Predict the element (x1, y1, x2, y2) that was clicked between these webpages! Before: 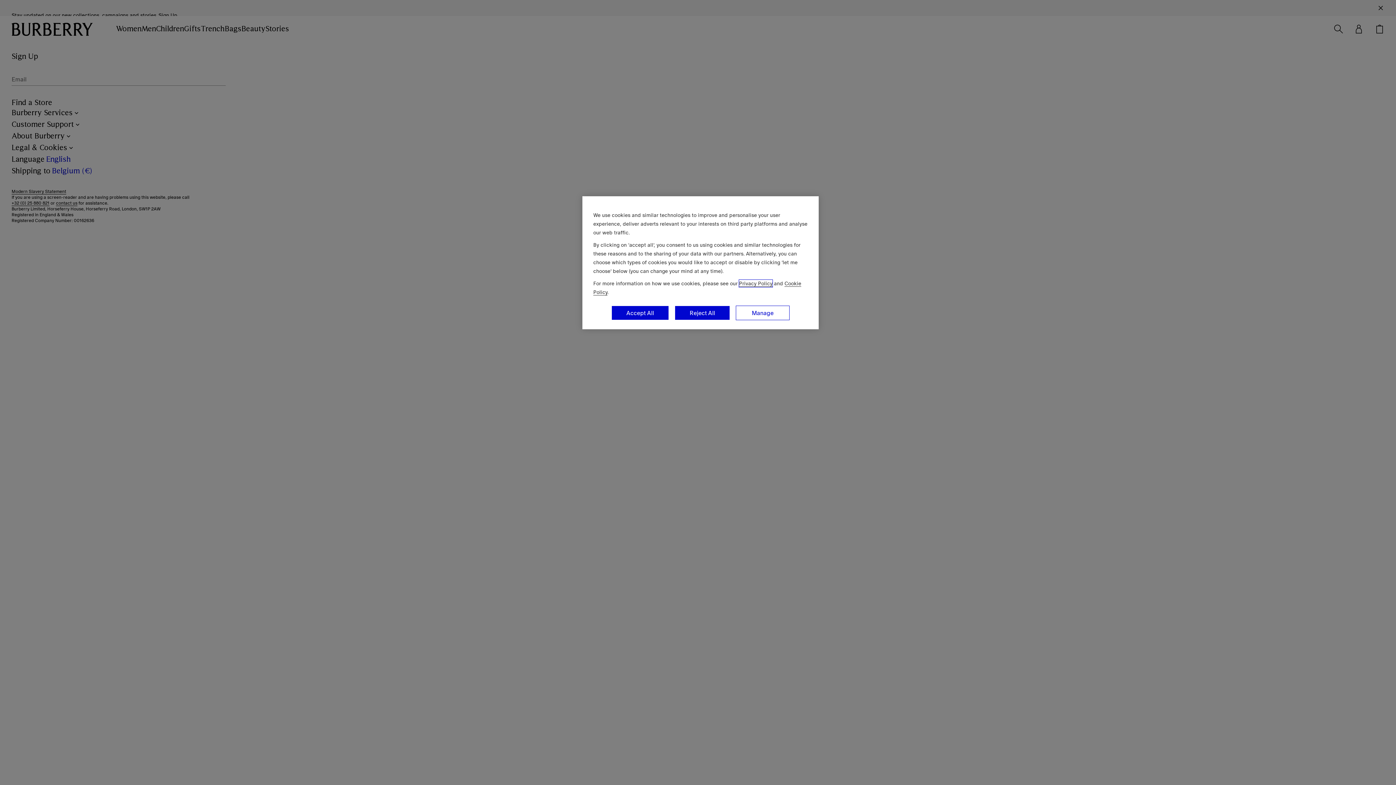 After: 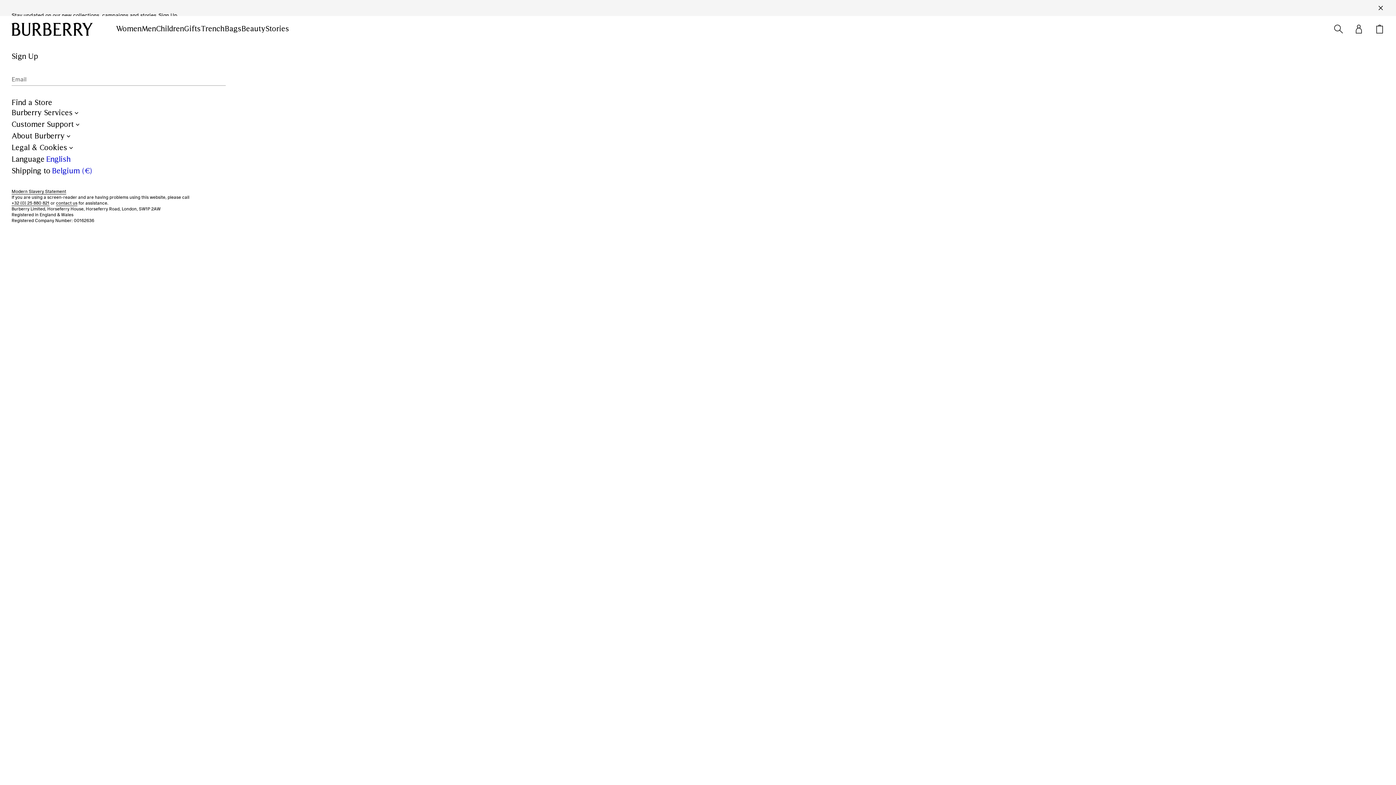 Action: bbox: (611, 305, 669, 320) label: Accept All